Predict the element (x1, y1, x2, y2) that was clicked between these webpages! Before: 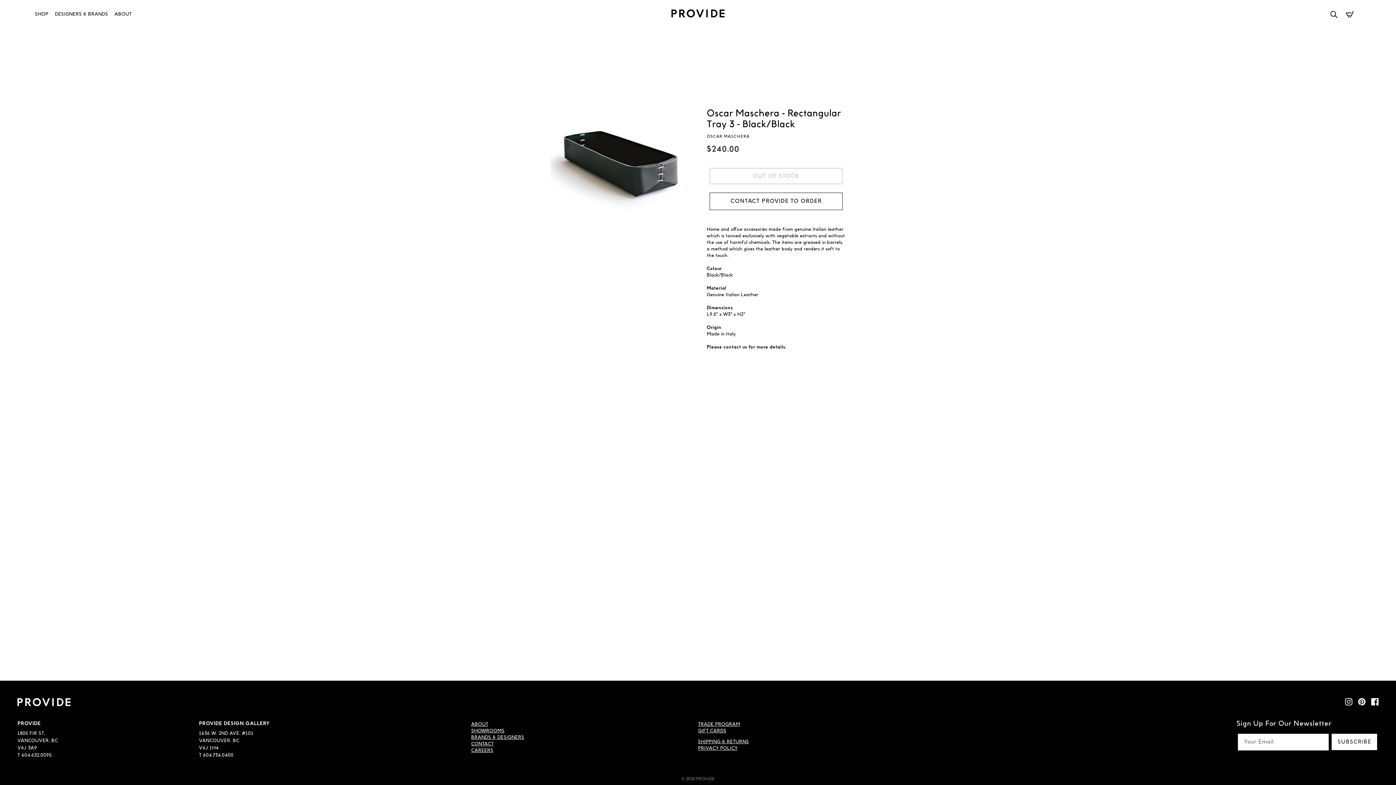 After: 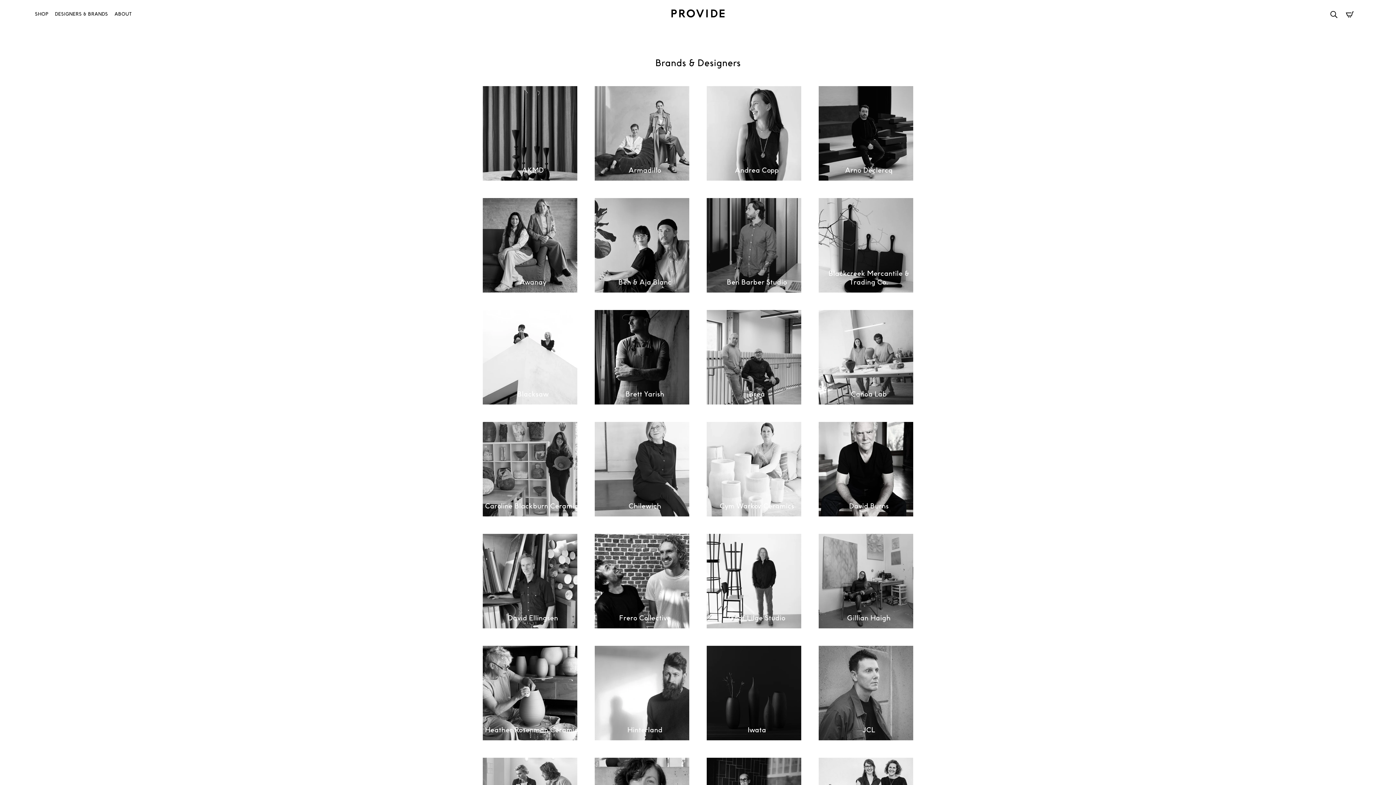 Action: label: BRANDS & DESIGNERS bbox: (471, 735, 524, 740)